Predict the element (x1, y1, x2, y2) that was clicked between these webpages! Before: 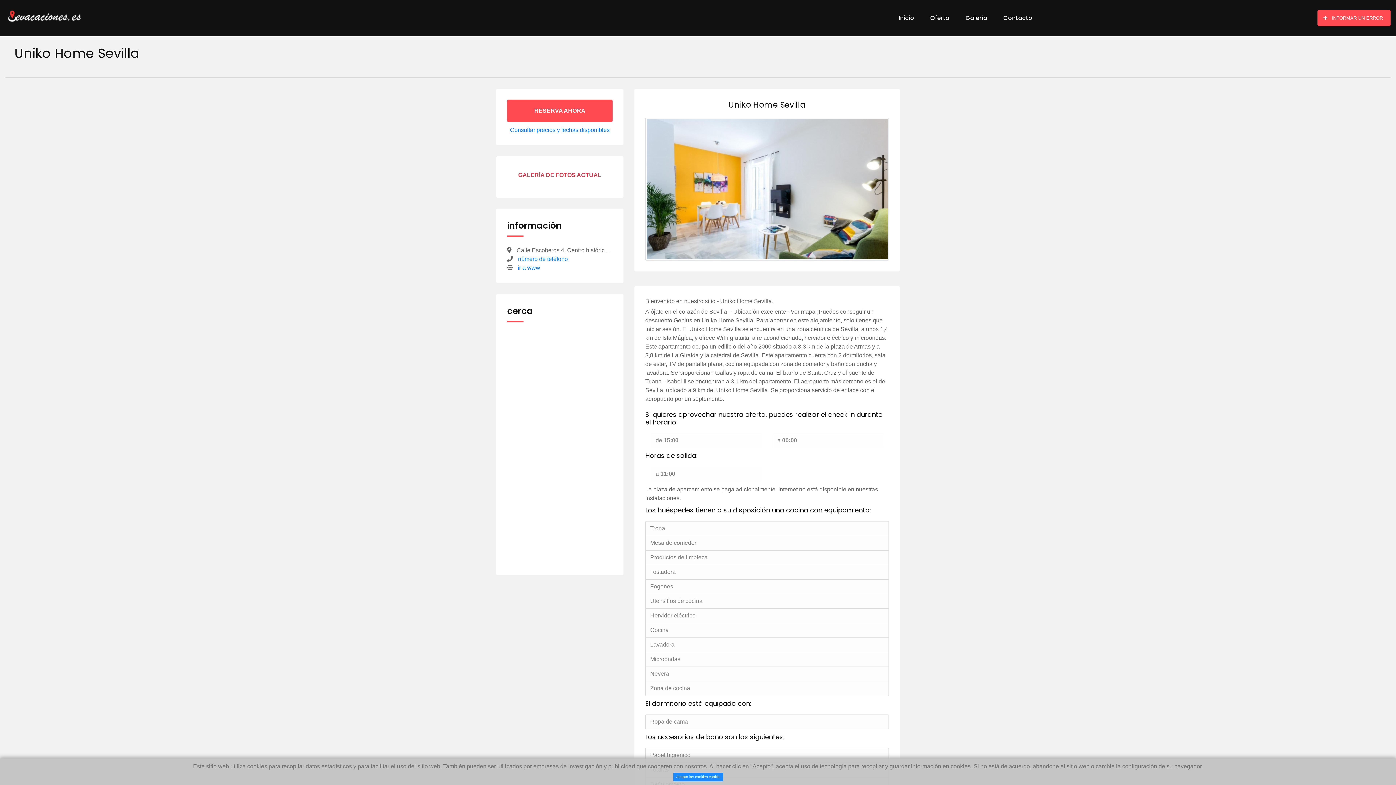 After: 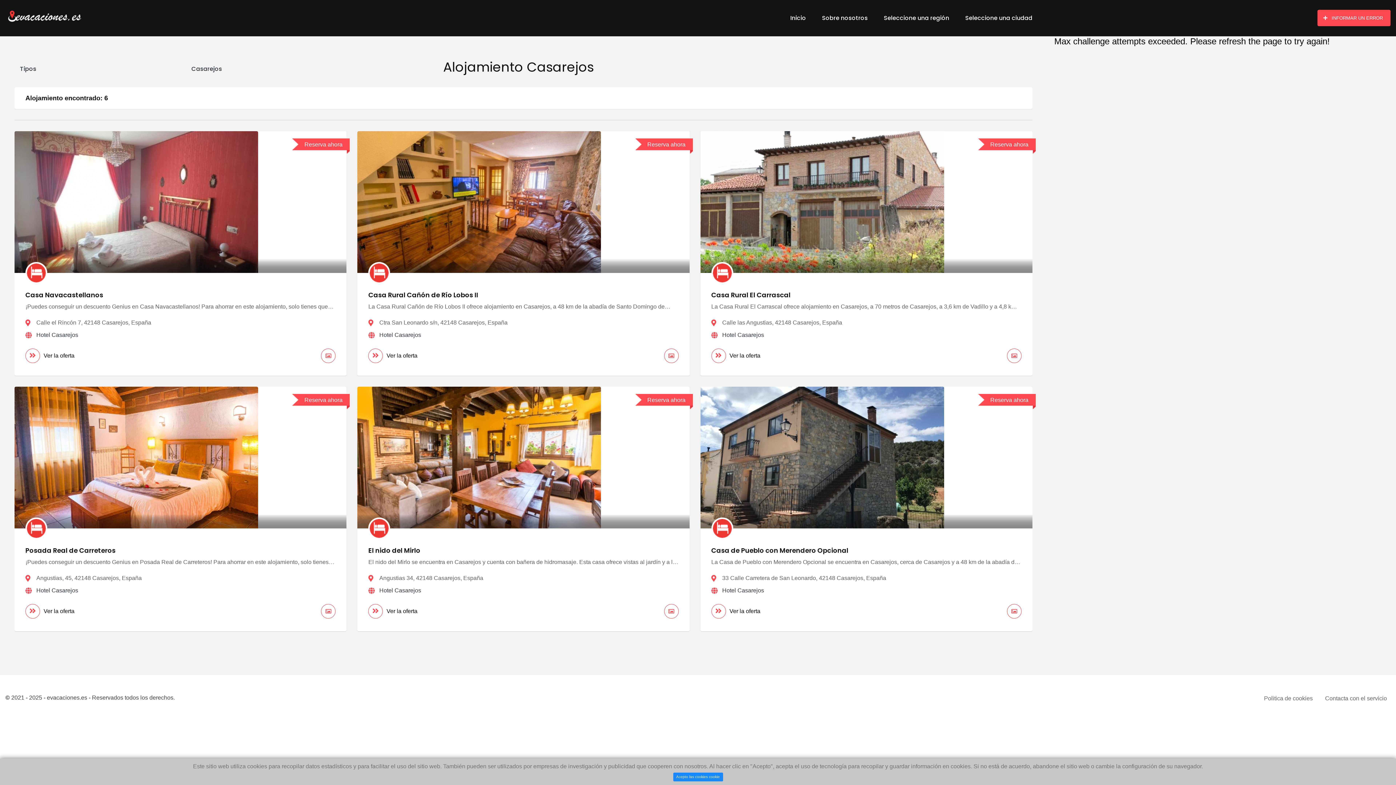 Action: bbox: (507, 483, 612, 495) label:  Casarejos(123 km)